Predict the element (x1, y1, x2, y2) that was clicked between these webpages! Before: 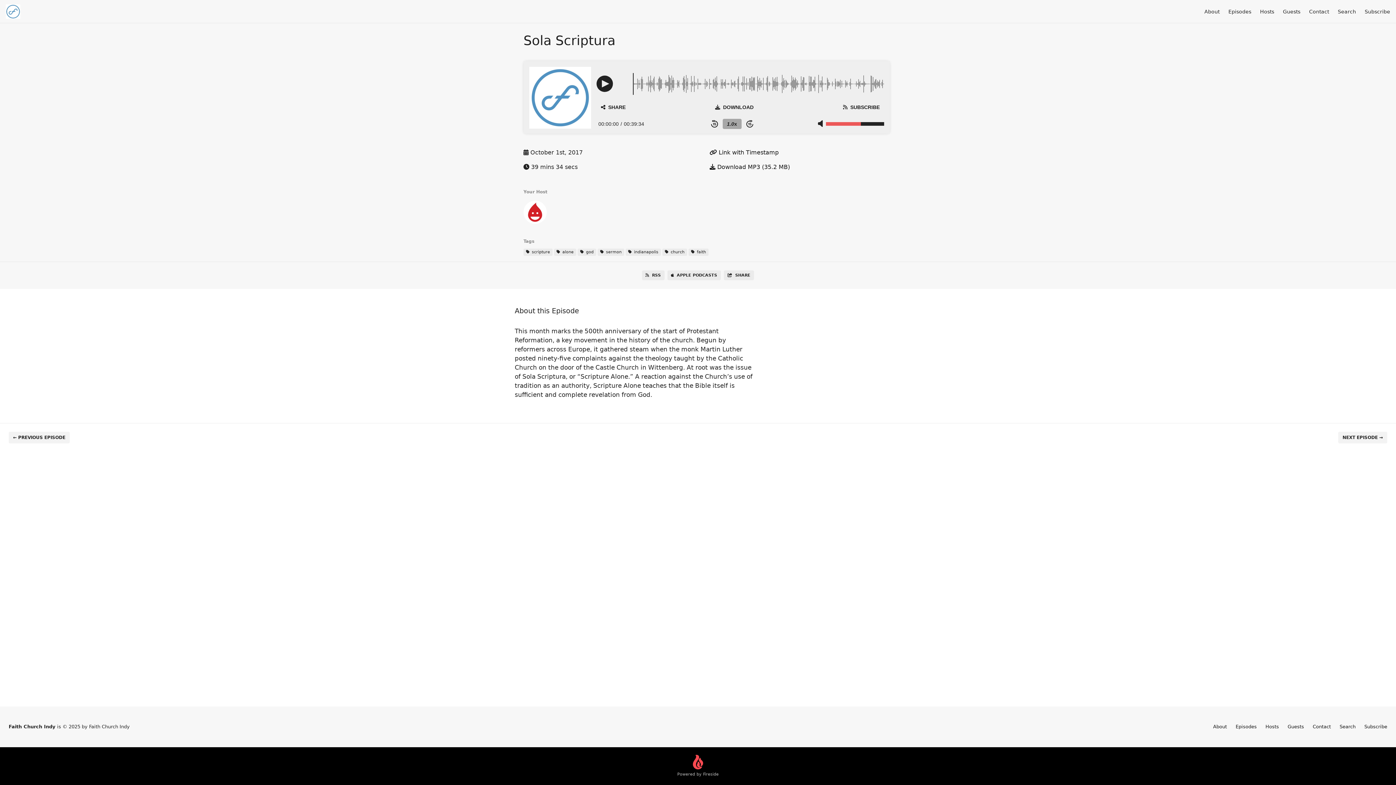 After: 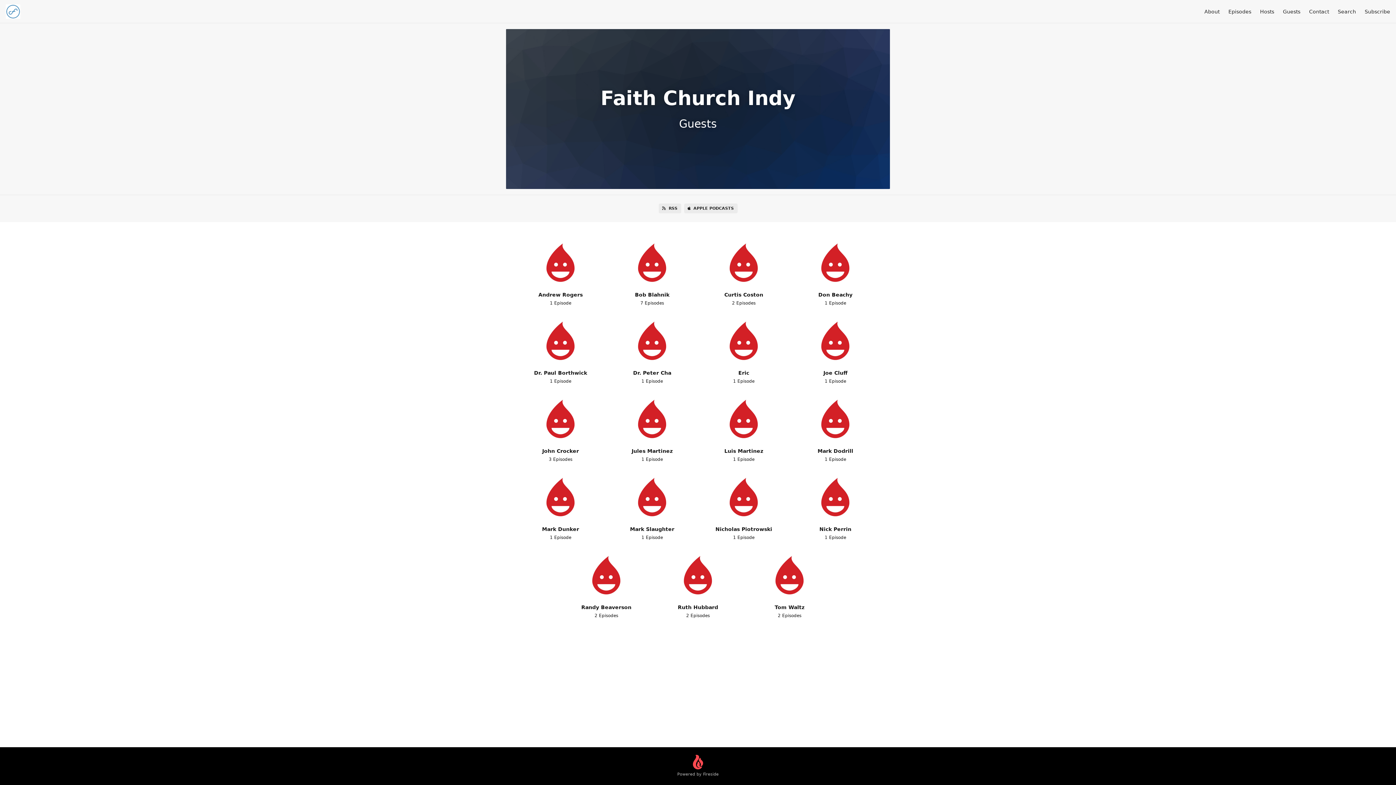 Action: label: Guests bbox: (1283, 8, 1300, 14)